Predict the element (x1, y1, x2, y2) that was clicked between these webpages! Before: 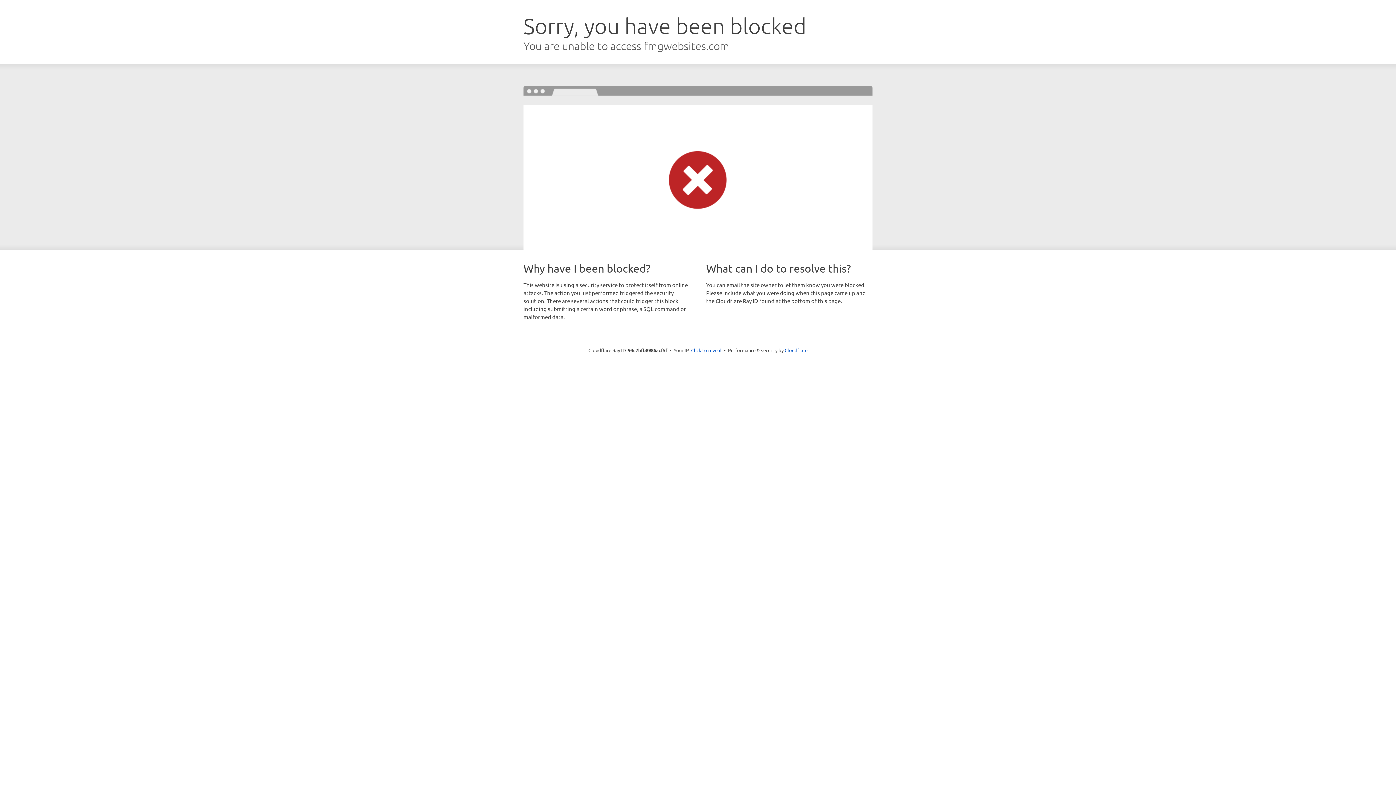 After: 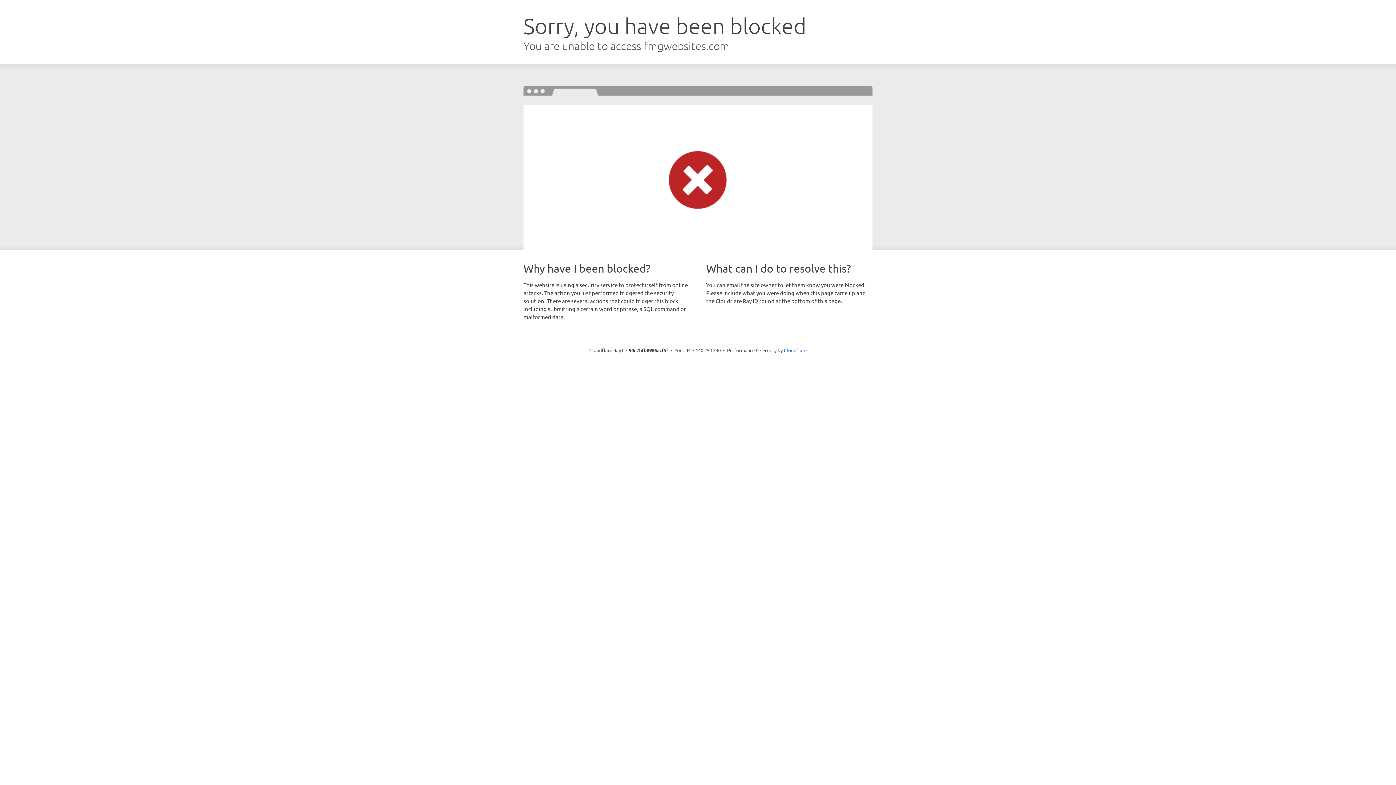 Action: bbox: (691, 346, 721, 353) label: Click to reveal